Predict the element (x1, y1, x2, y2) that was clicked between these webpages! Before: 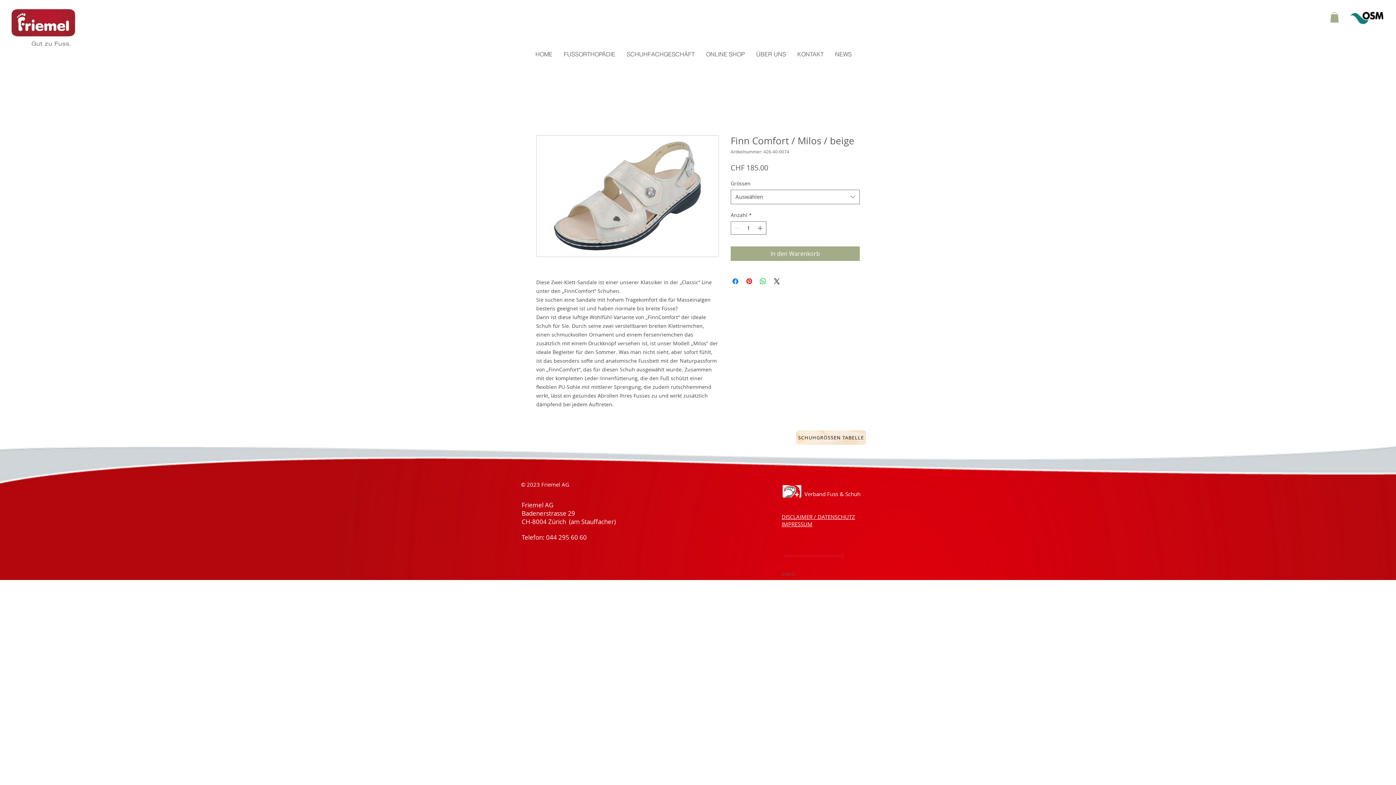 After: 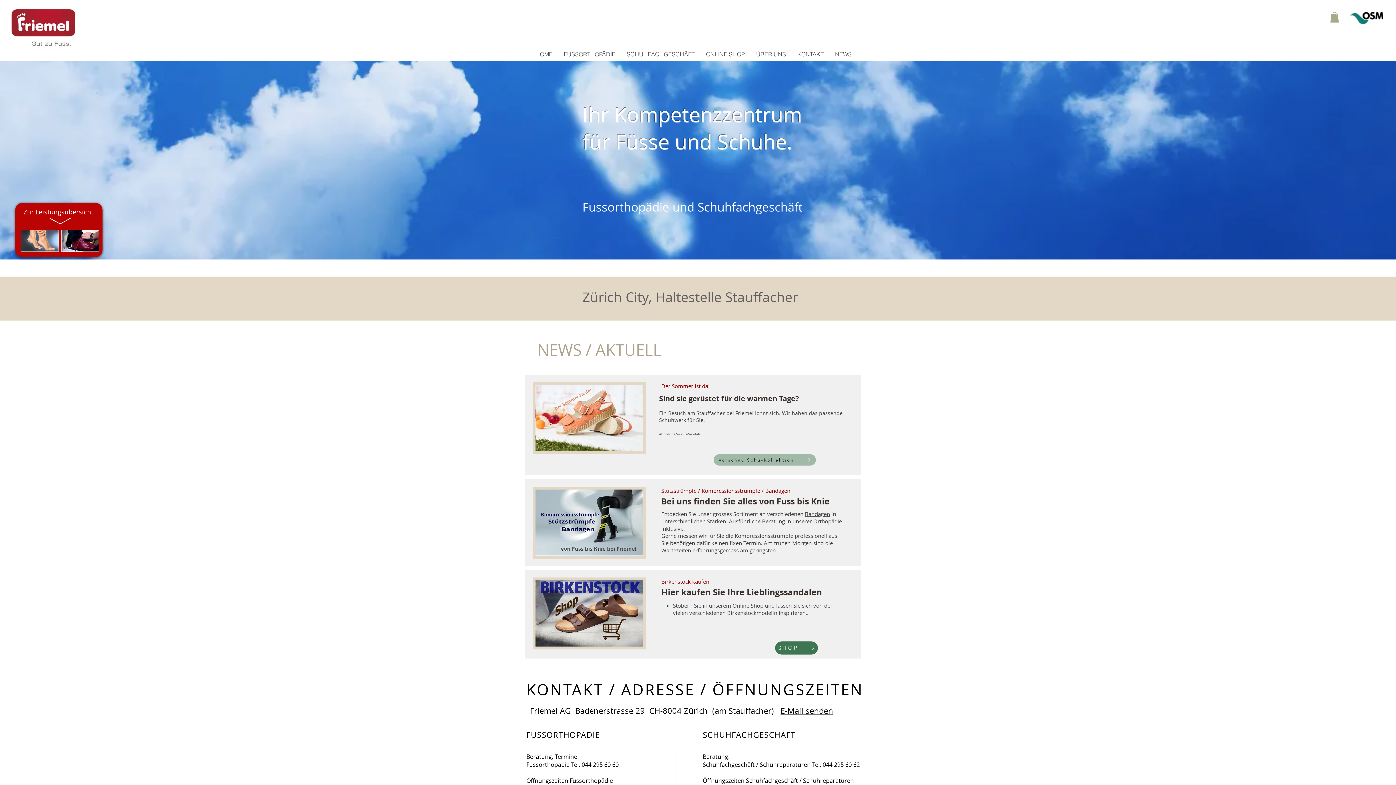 Action: bbox: (829, 48, 857, 60) label: NEWS